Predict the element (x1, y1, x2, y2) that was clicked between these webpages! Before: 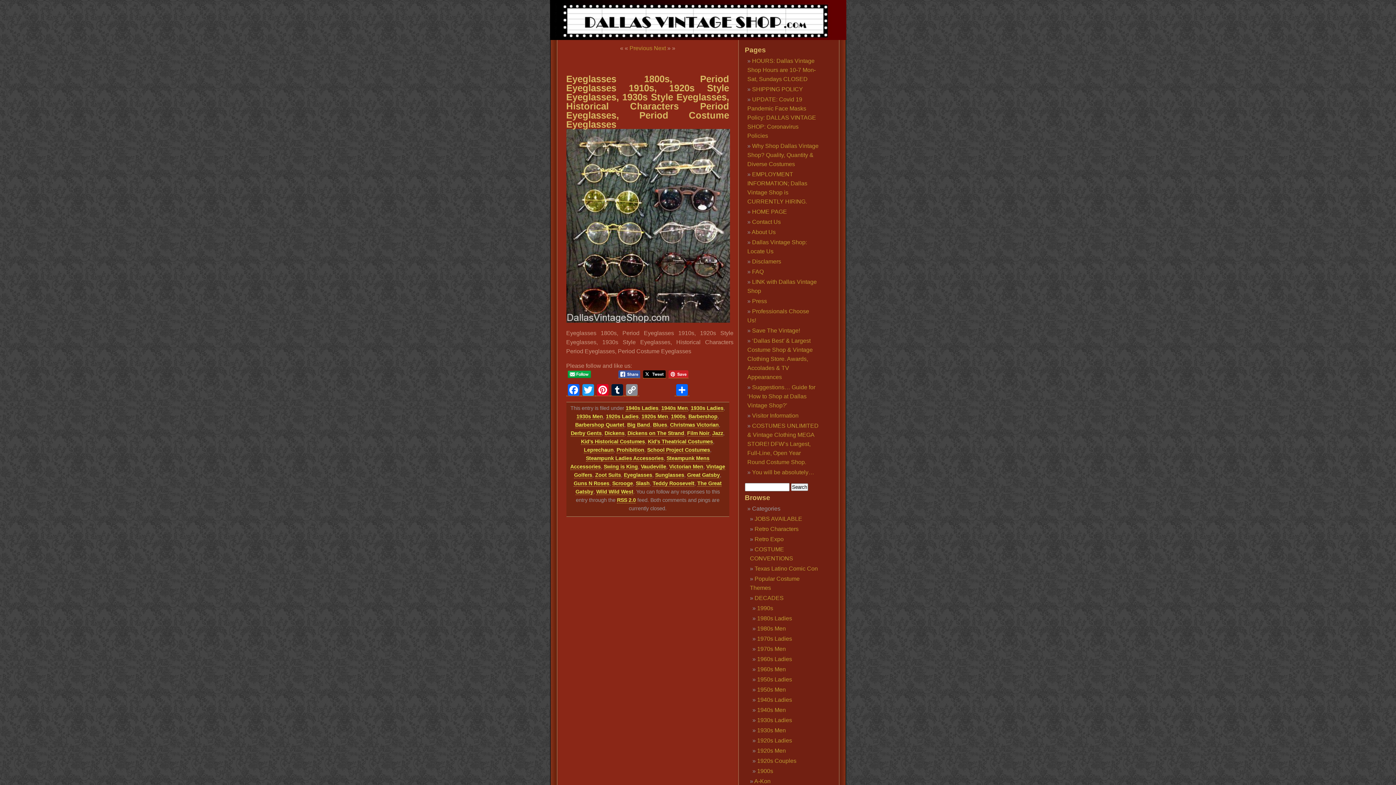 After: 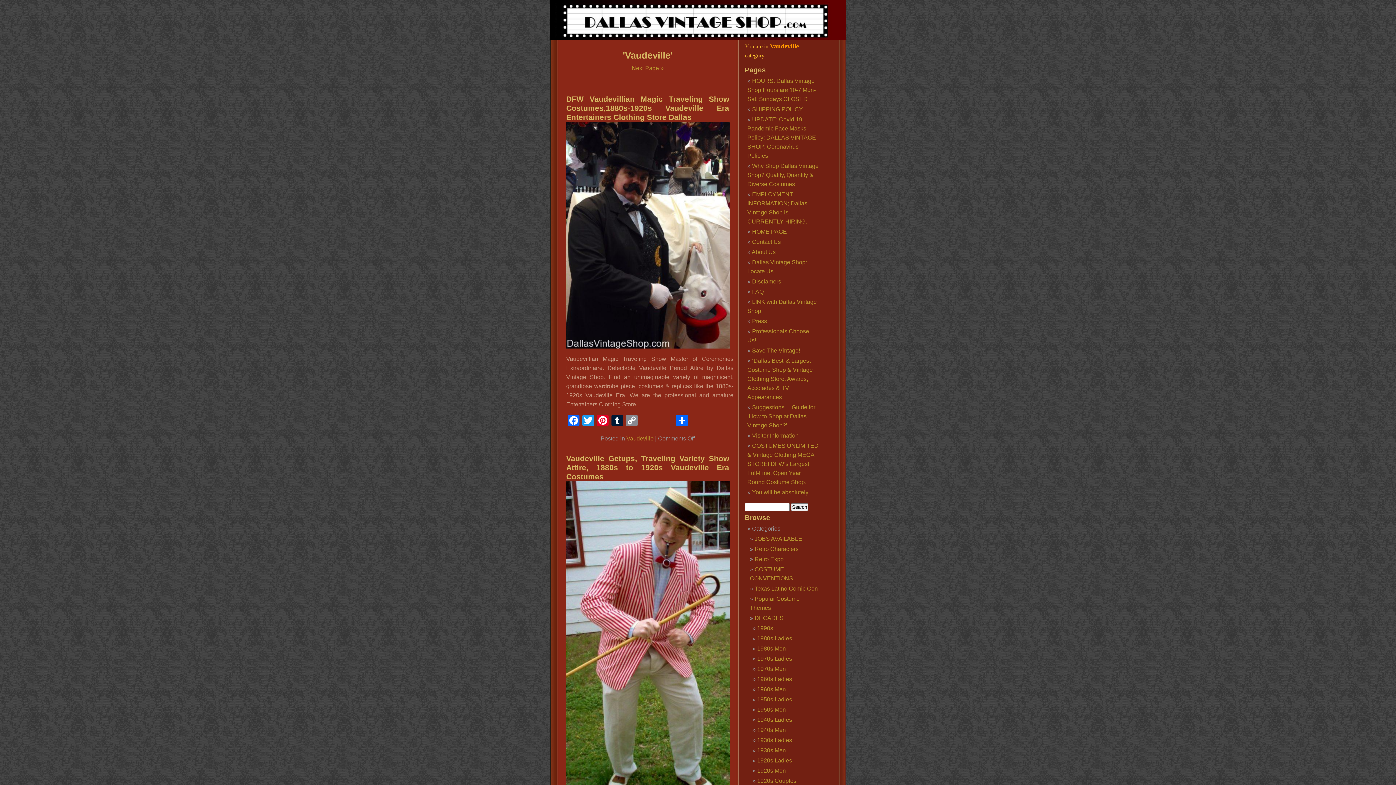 Action: label: Vaudeville bbox: (640, 463, 666, 470)